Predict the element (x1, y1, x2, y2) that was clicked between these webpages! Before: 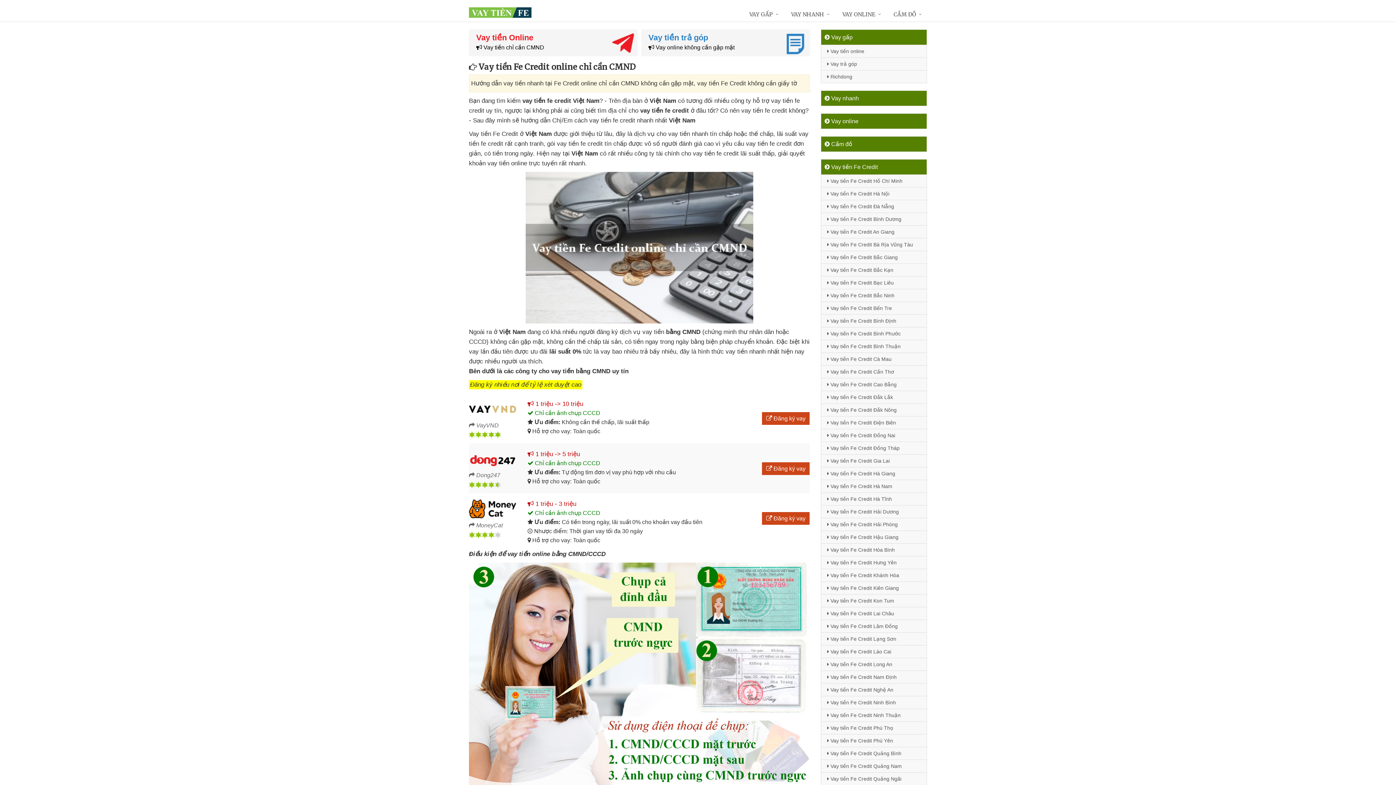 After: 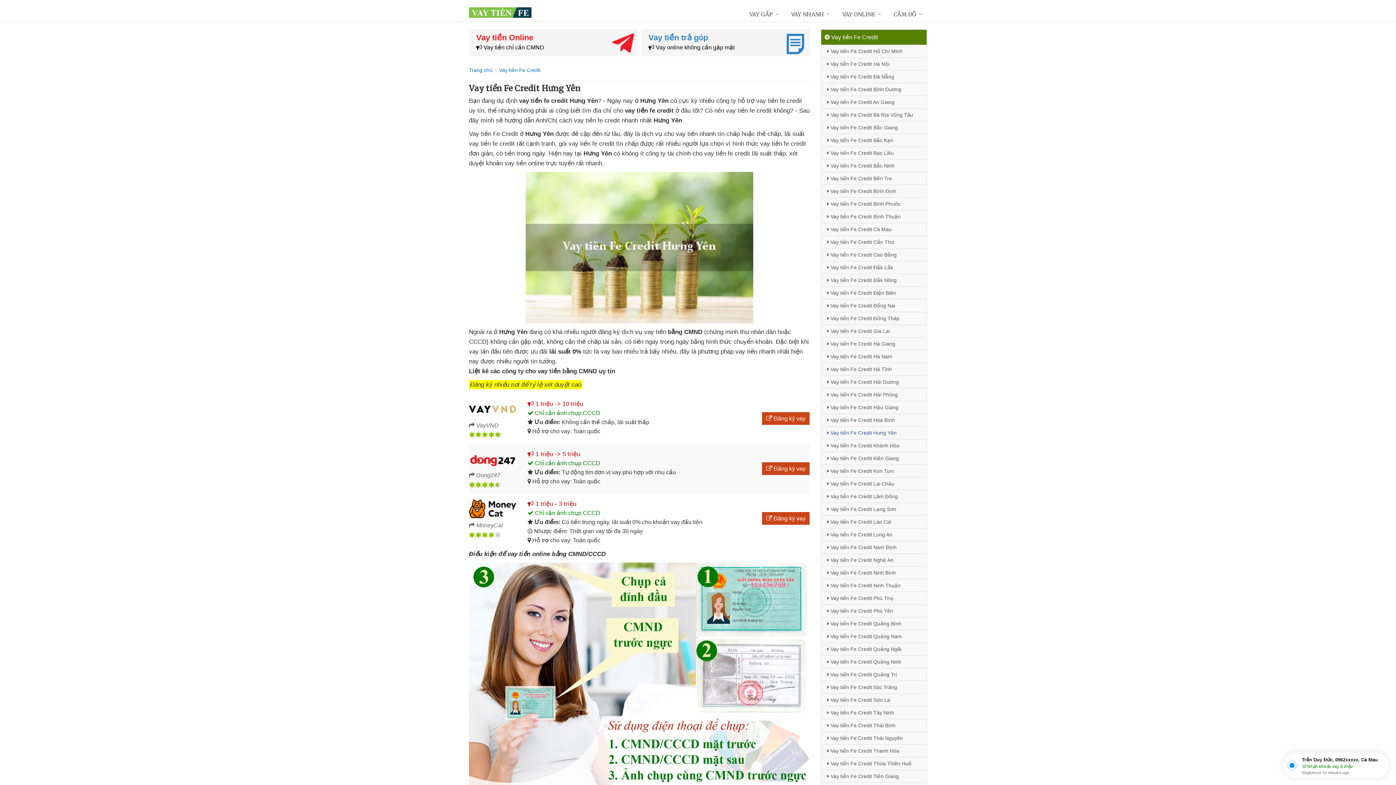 Action: label:  Vay tiền Fe Credit Hưng Yên bbox: (821, 556, 926, 569)